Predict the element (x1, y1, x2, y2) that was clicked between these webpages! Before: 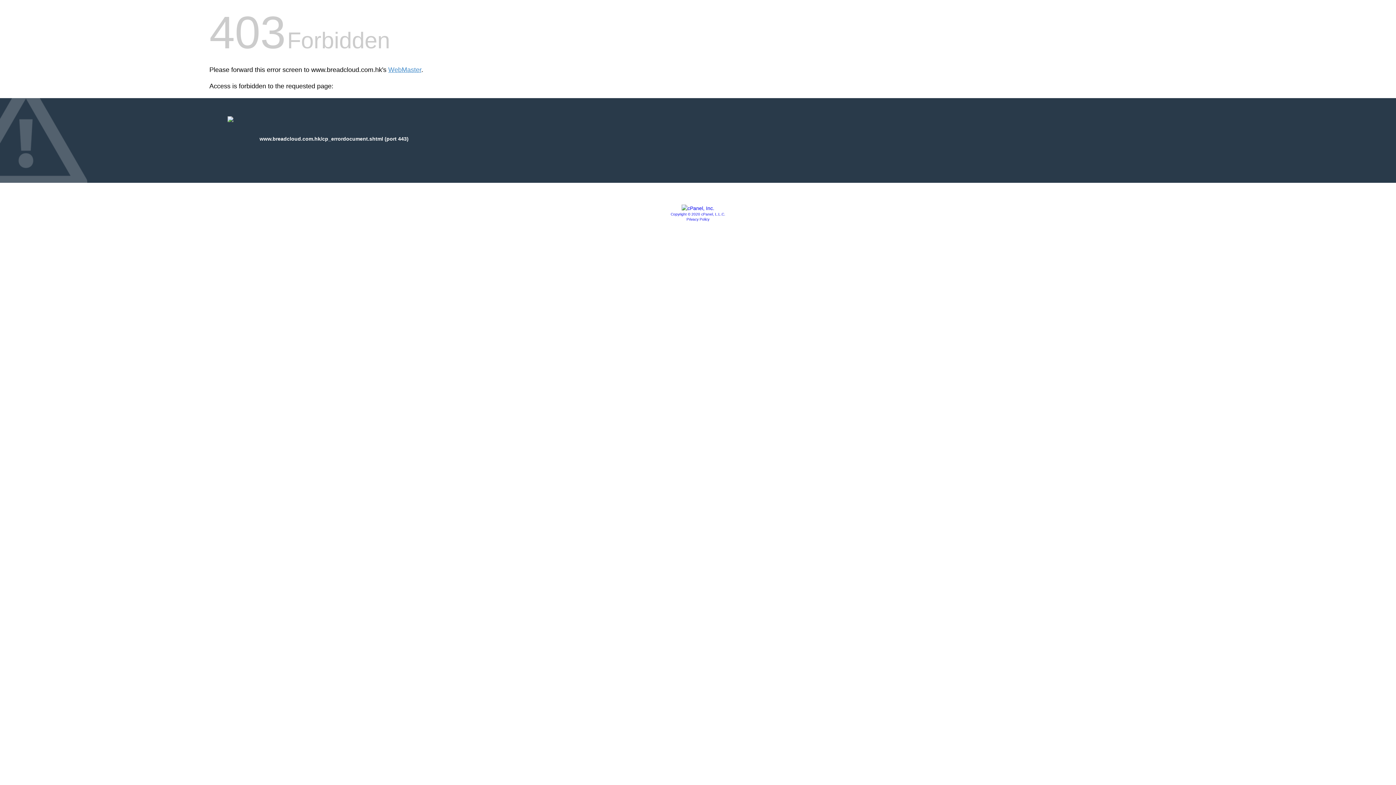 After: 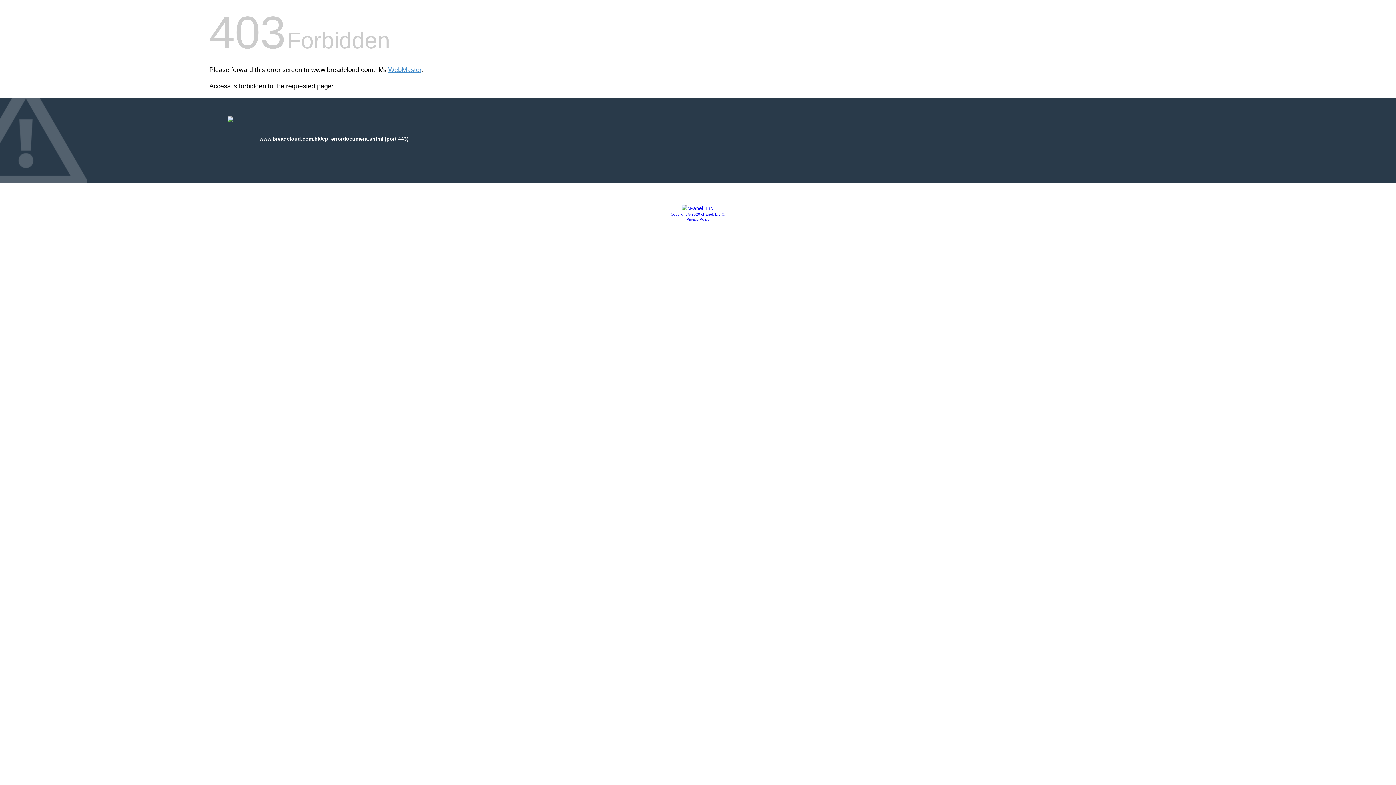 Action: bbox: (670, 212, 725, 216) label: Copyright © 2020 cPanel, L.L.C.